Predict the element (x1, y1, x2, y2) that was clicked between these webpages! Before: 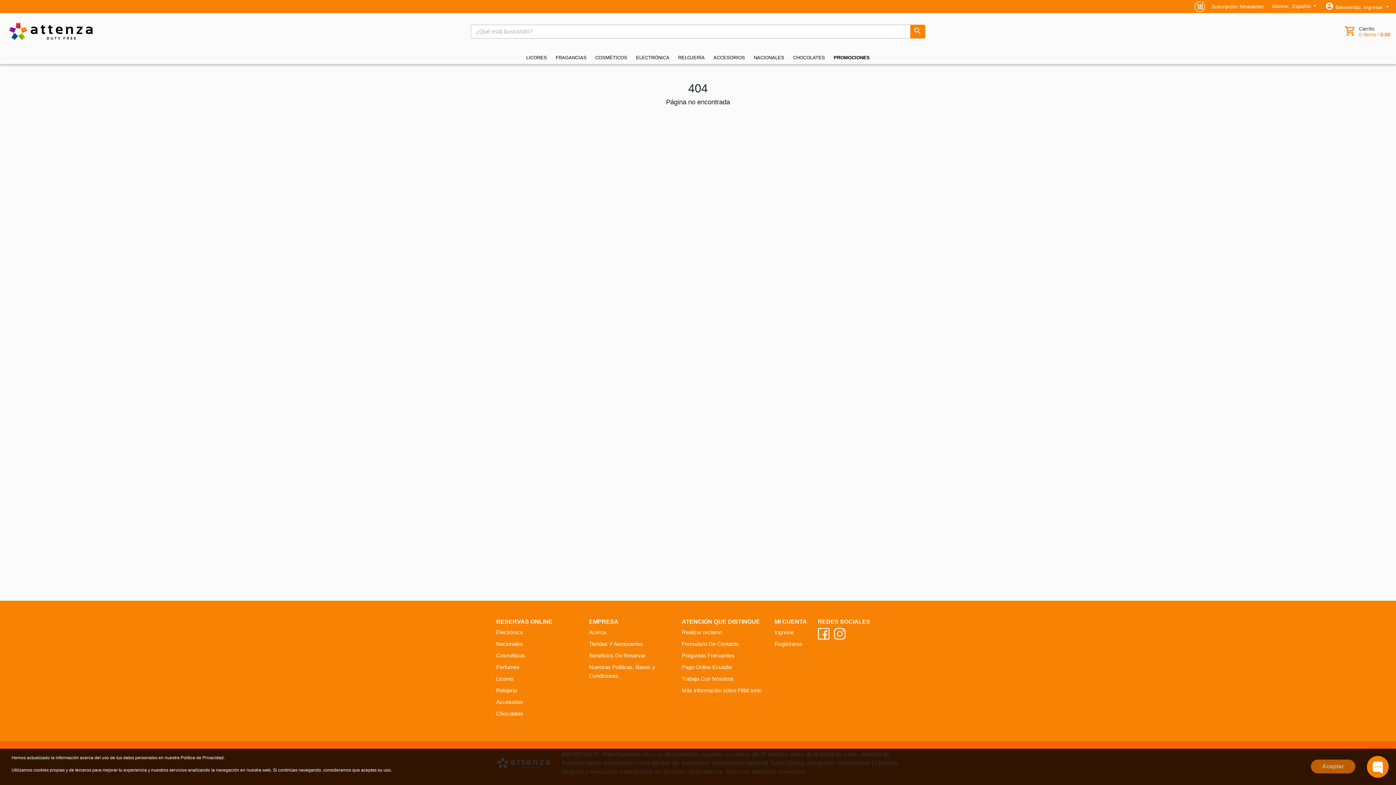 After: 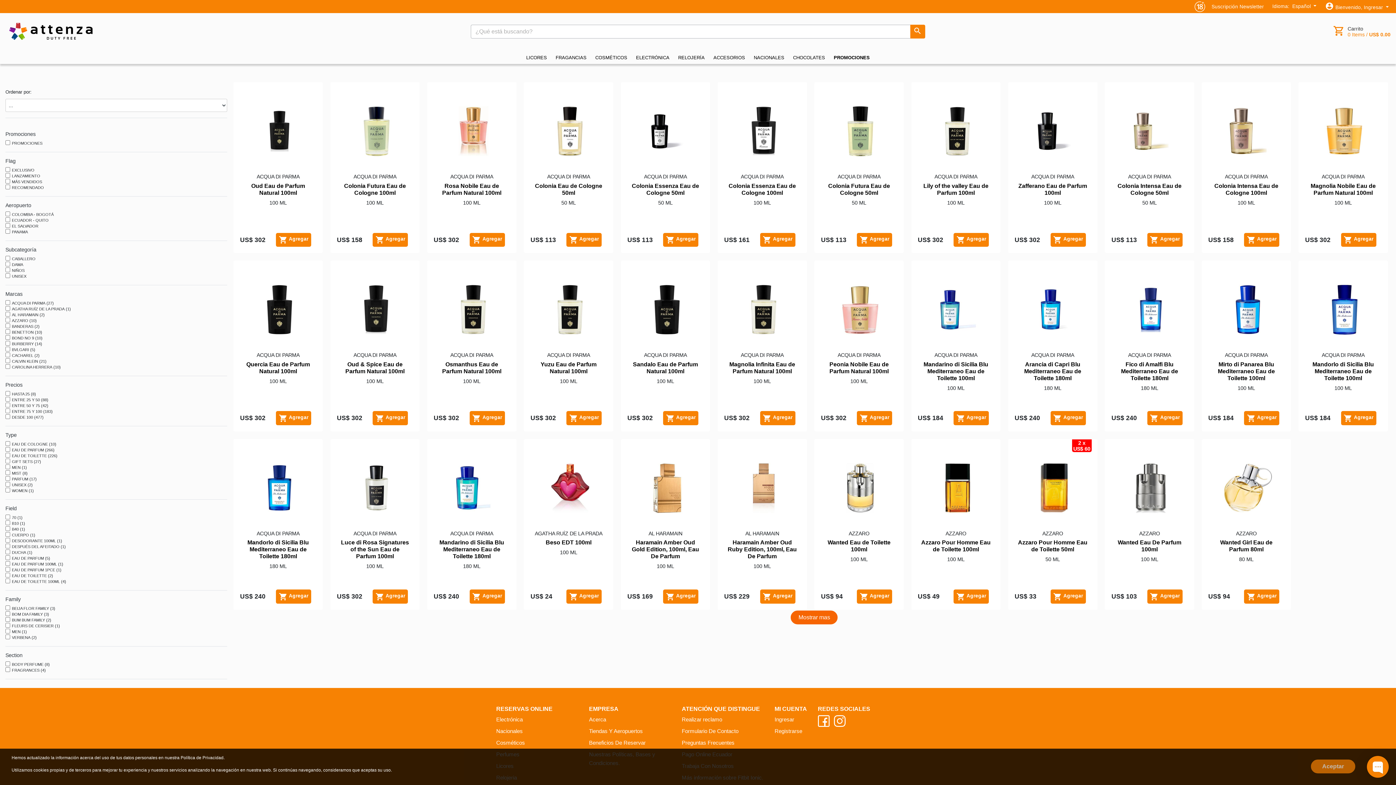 Action: label: FRAGANCIAS bbox: (552, 49, 589, 64)